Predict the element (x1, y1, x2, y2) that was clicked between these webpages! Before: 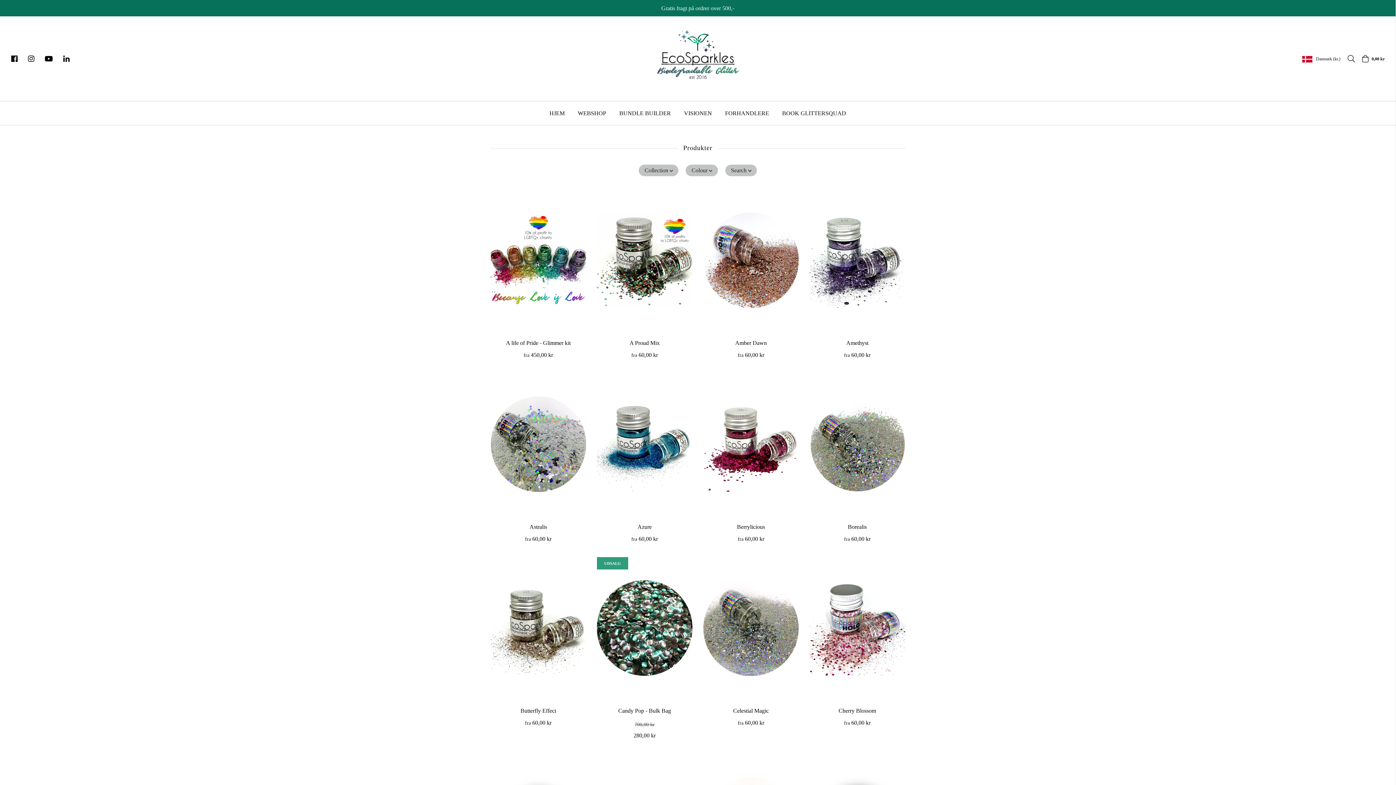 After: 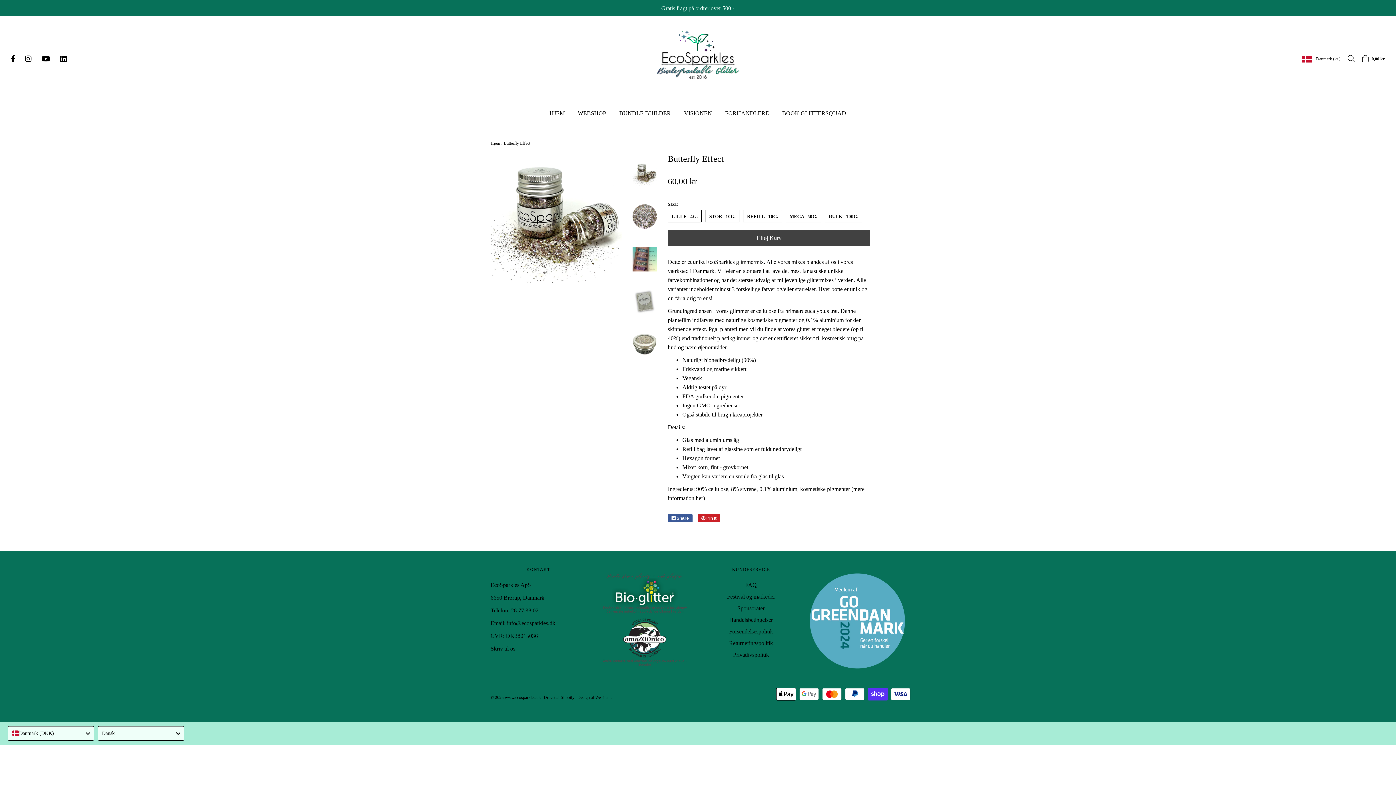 Action: bbox: (490, 557, 586, 699)